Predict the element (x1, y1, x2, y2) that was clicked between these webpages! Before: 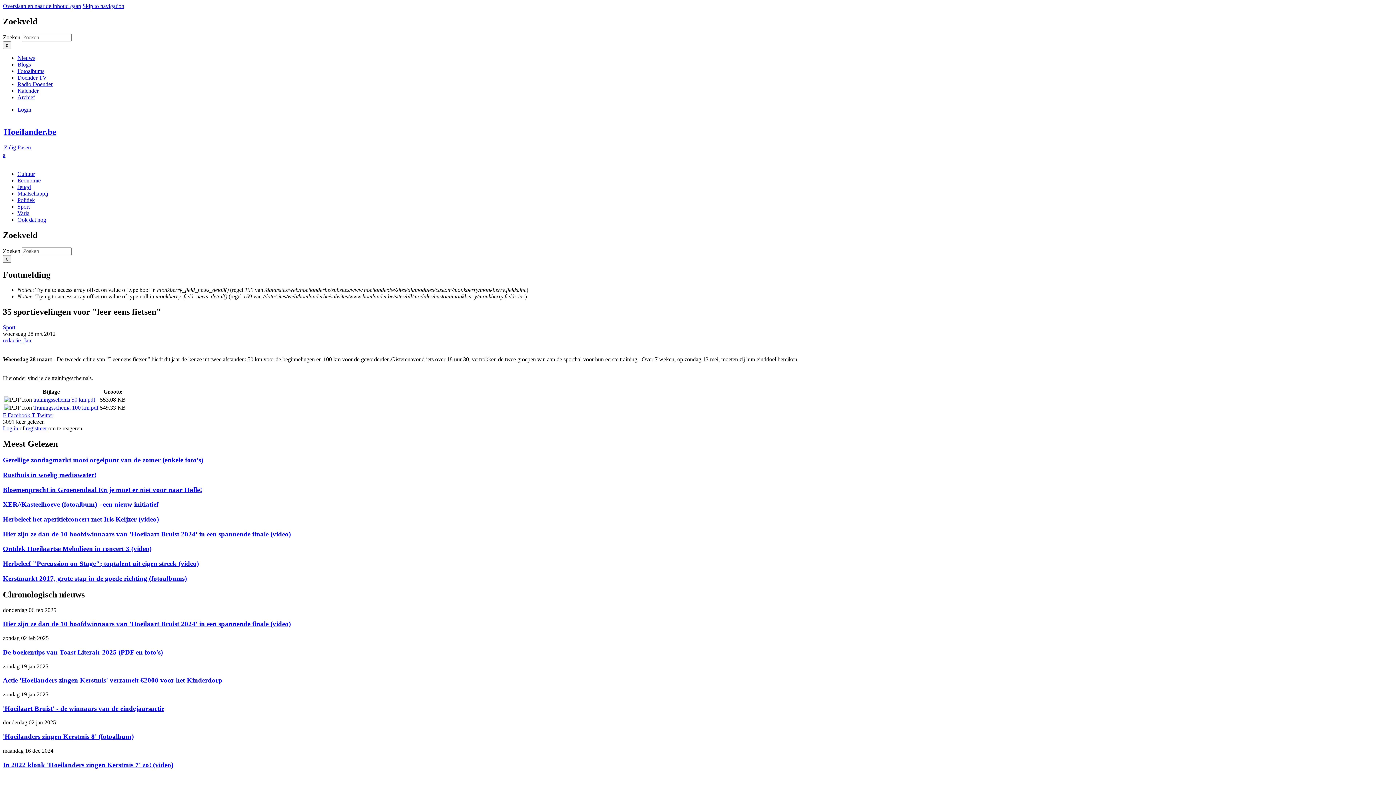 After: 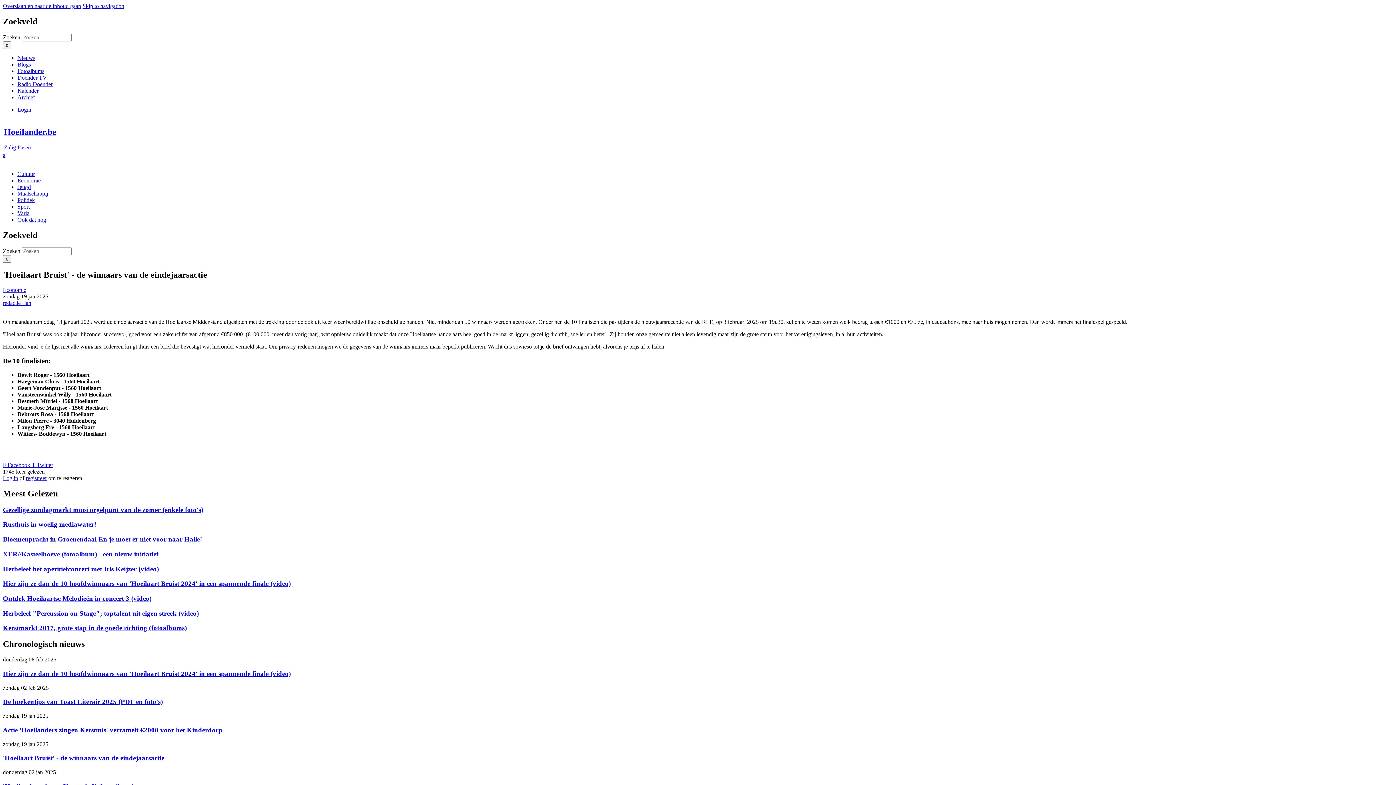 Action: label: 'Hoeilaart Bruist' - de winnaars van de eindejaarsactie bbox: (2, 704, 164, 712)